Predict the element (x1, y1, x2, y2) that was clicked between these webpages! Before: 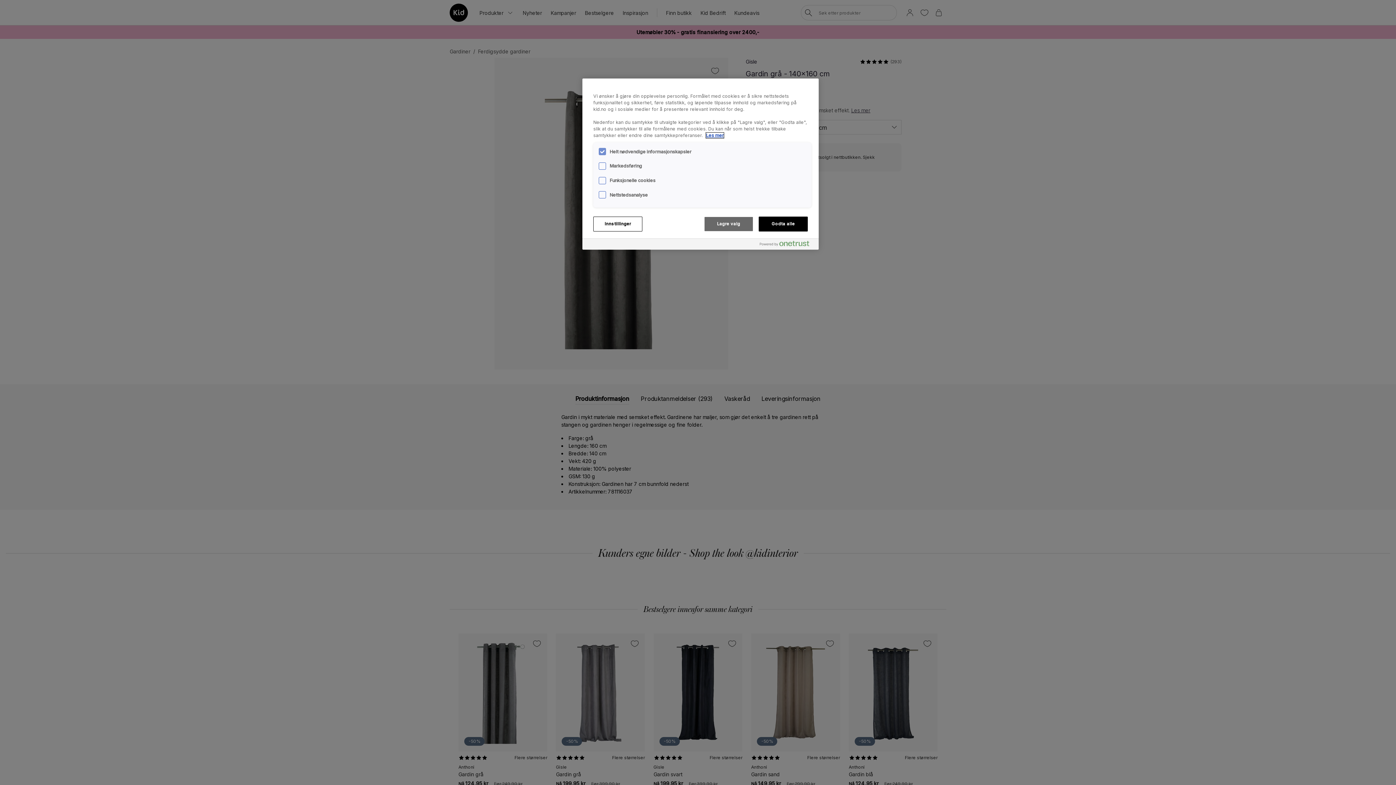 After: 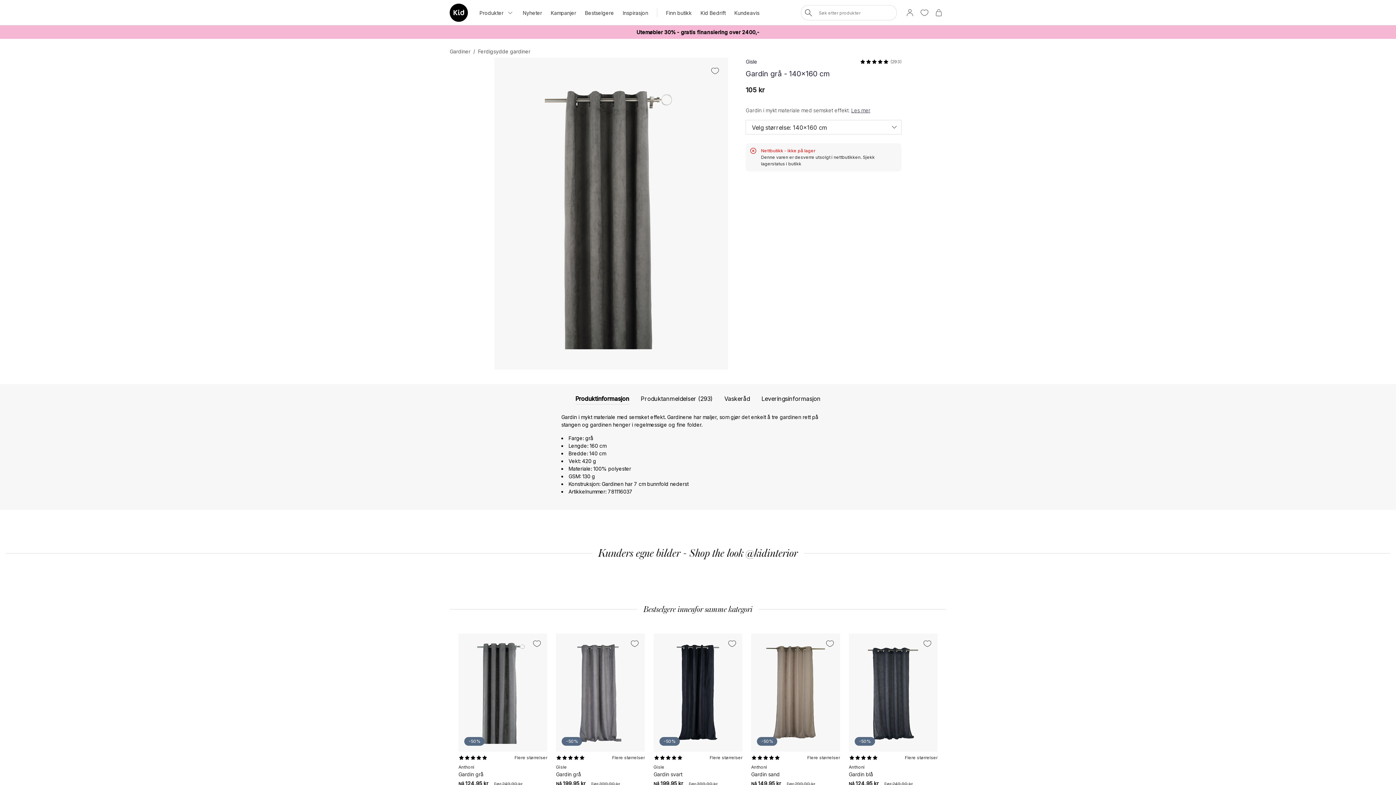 Action: label: Lagre valg bbox: (704, 216, 753, 231)